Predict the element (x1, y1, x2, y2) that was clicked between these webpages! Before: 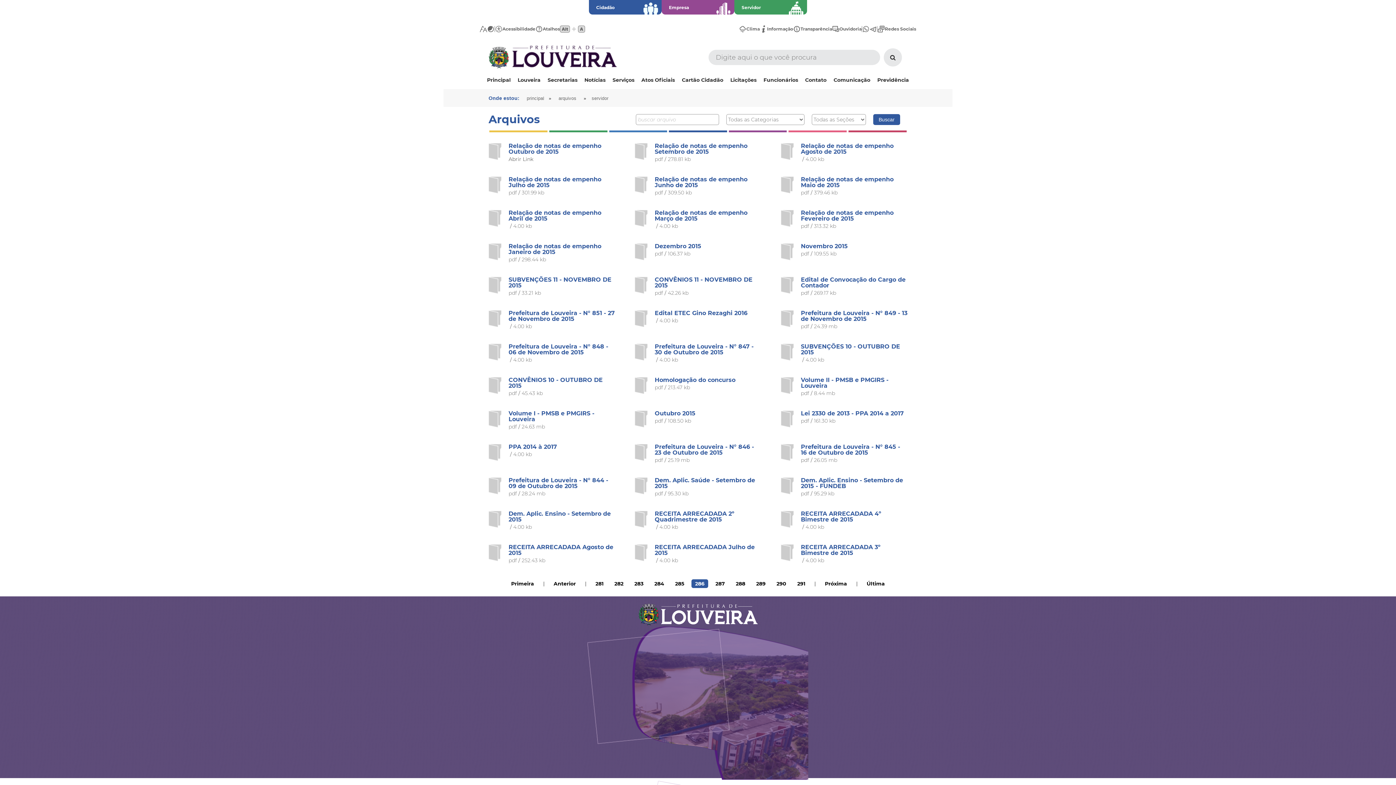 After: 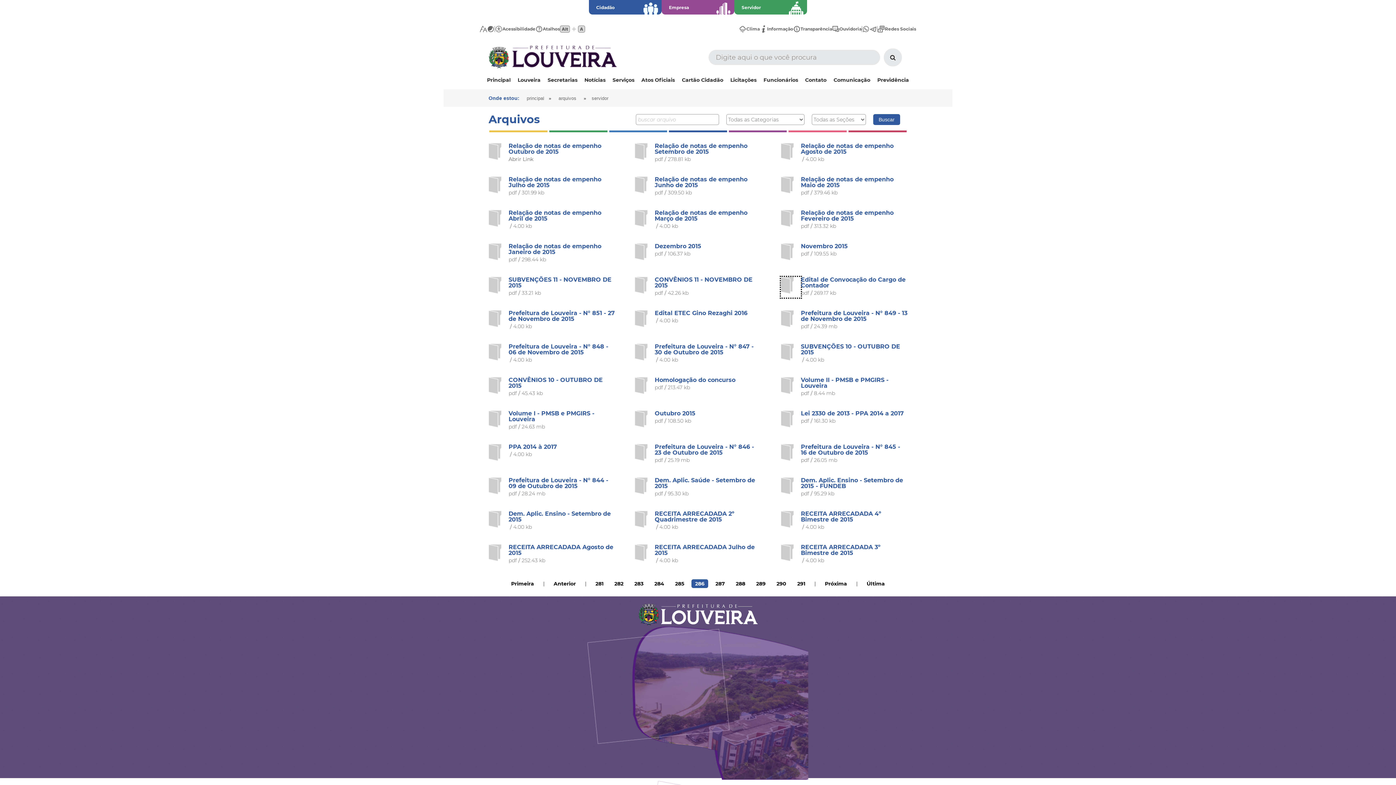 Action: bbox: (781, 277, 801, 297)